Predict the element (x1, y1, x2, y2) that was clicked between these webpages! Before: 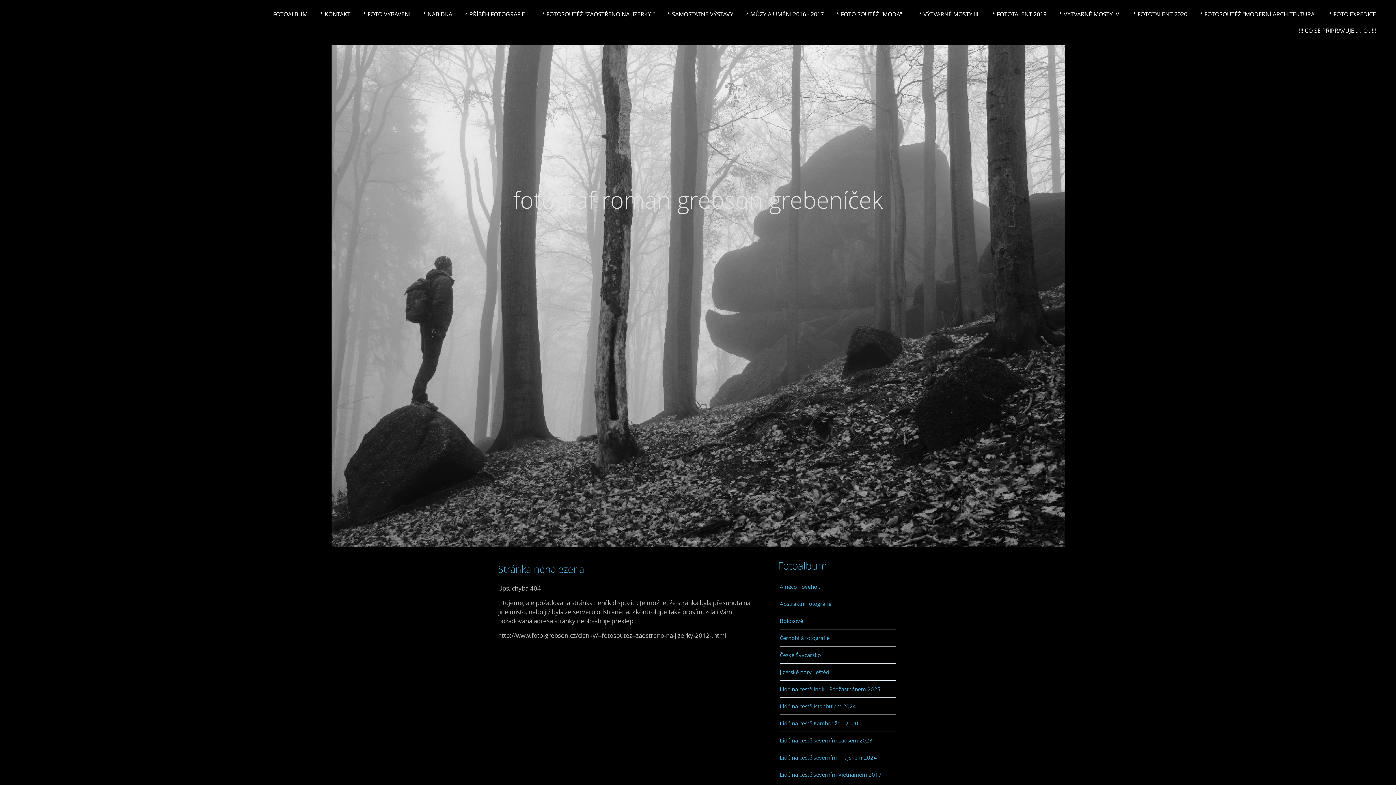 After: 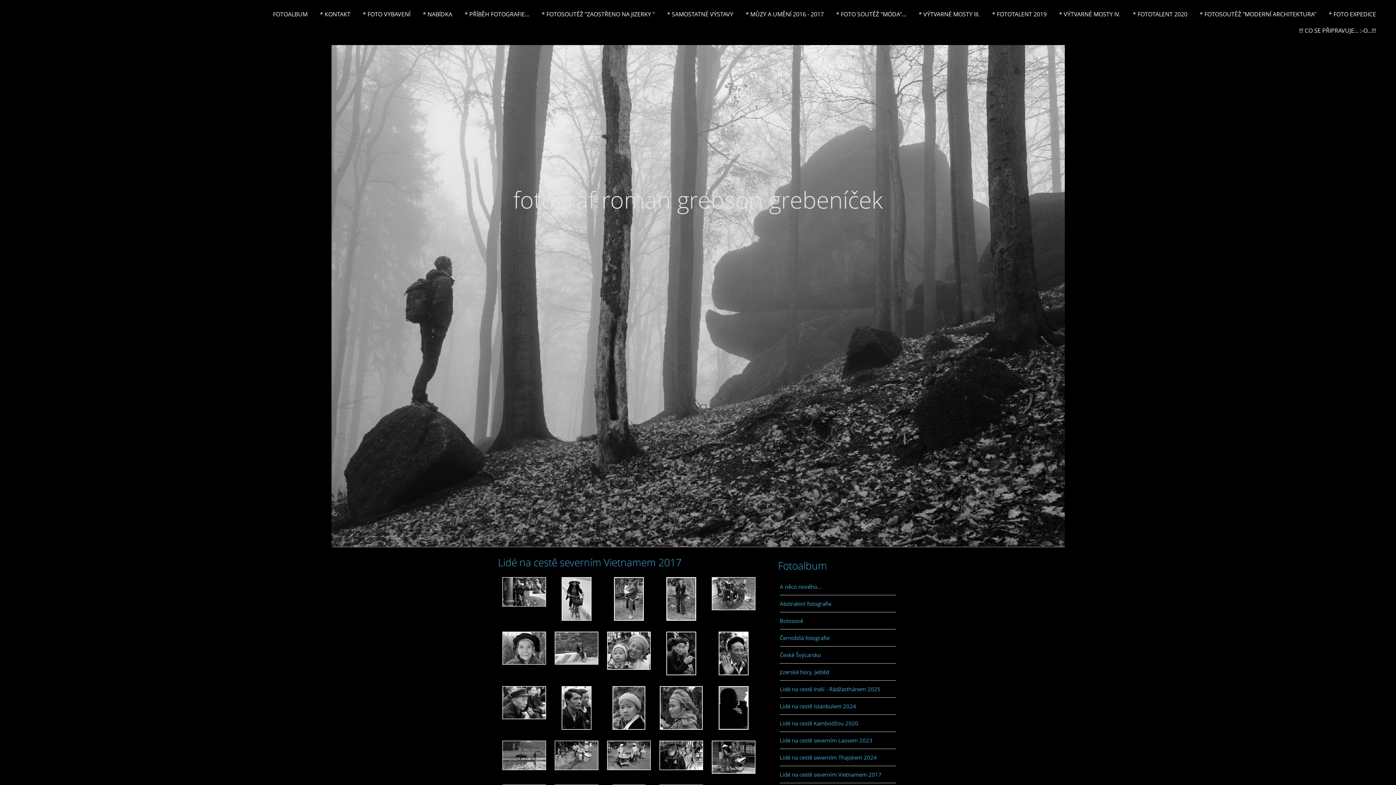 Action: label: Lidé na cestě severním Vietnamem 2017 bbox: (780, 766, 896, 783)